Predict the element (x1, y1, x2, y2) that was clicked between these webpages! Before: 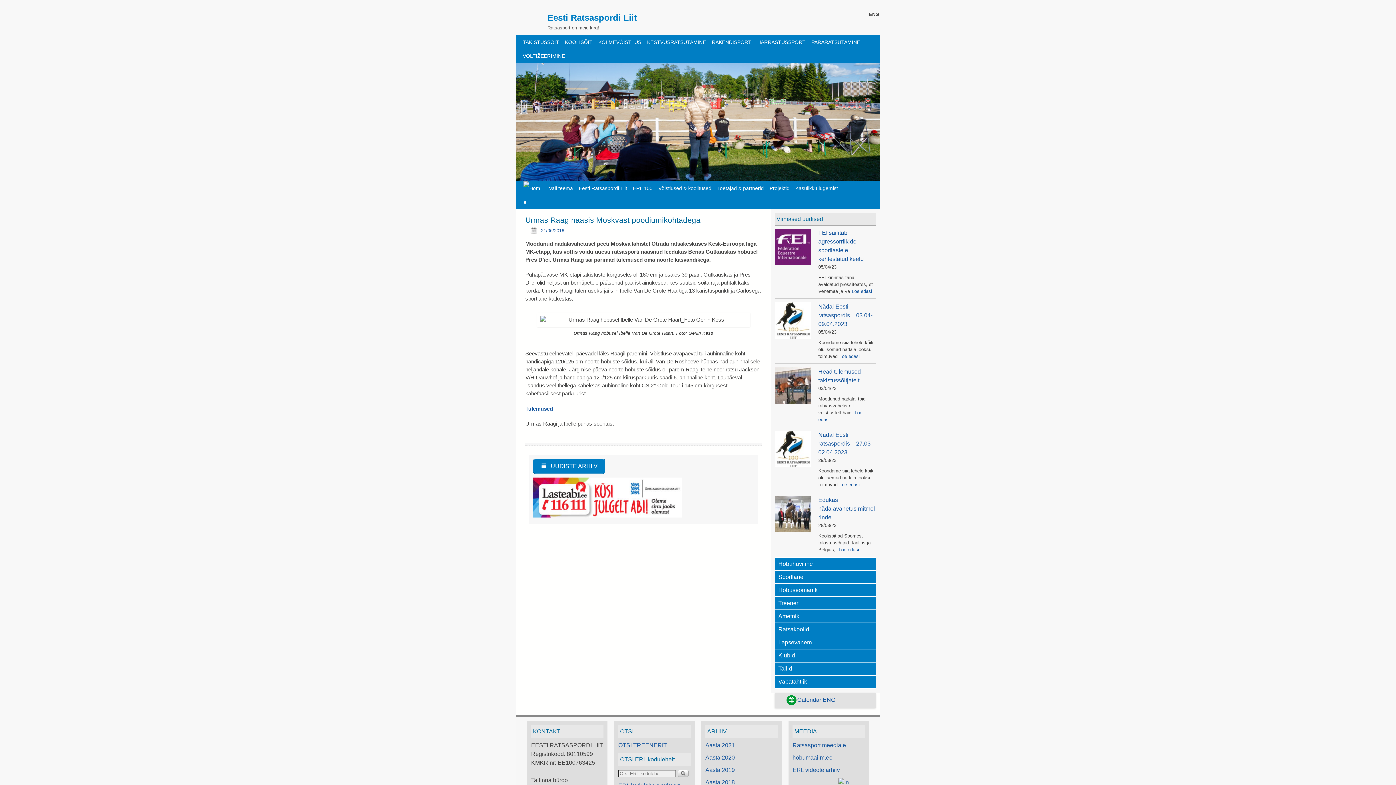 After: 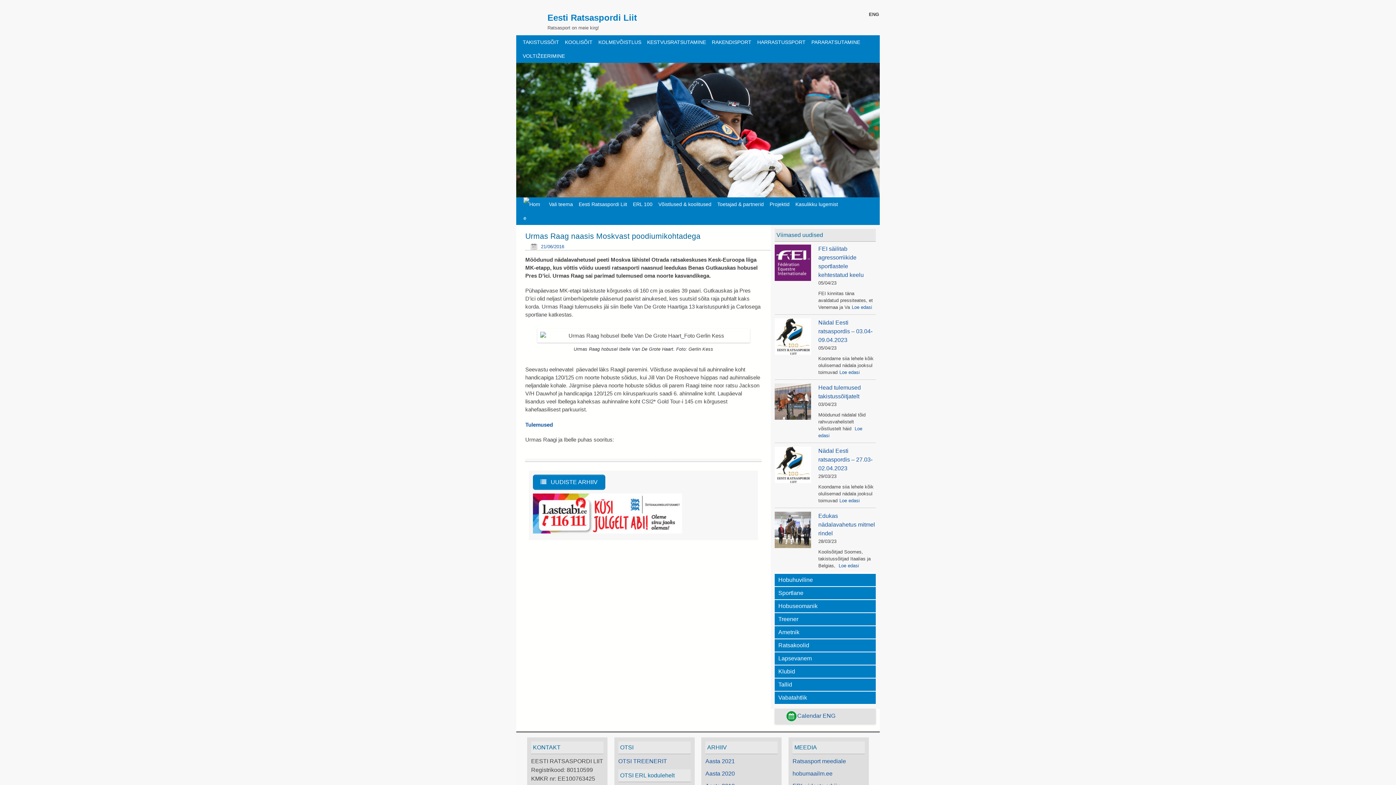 Action: label: 21/06/2016 bbox: (541, 228, 564, 233)